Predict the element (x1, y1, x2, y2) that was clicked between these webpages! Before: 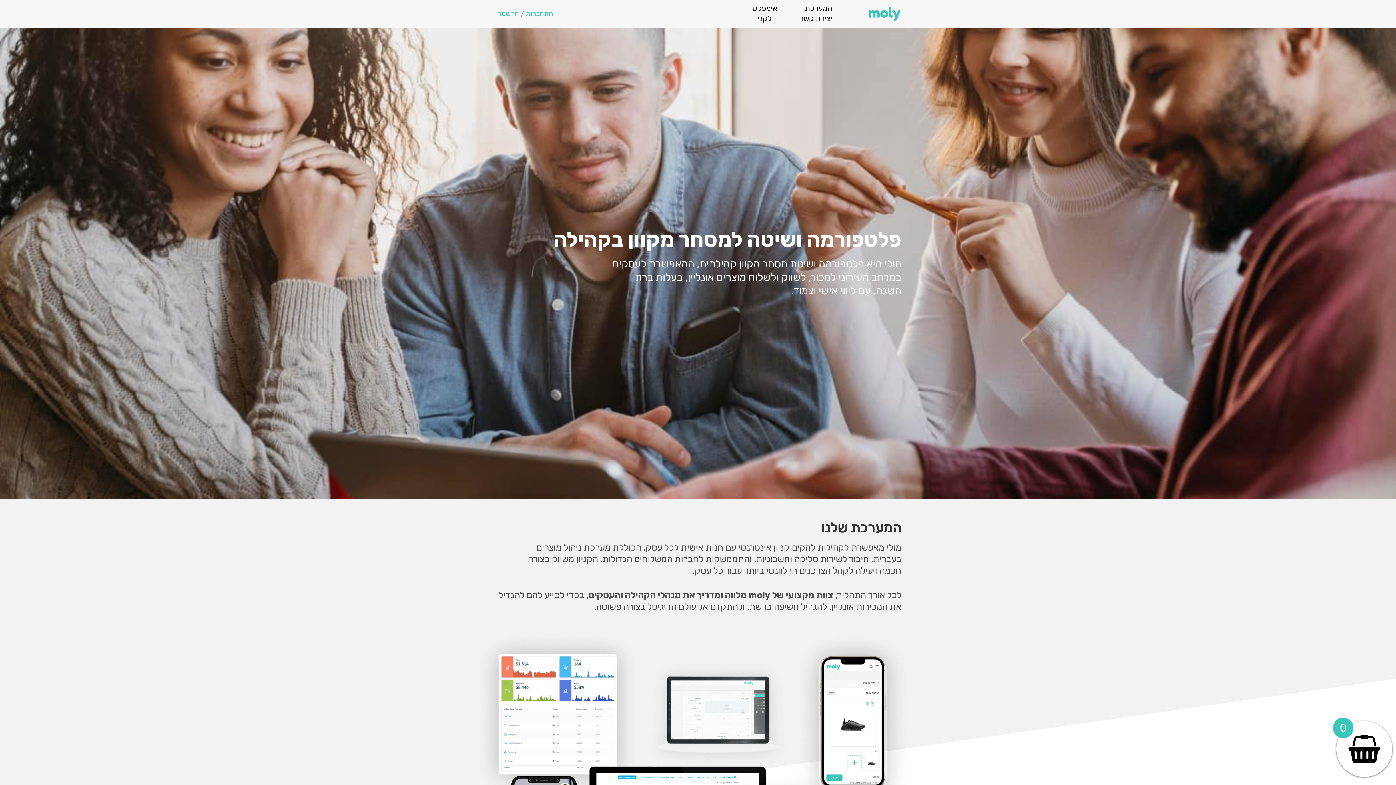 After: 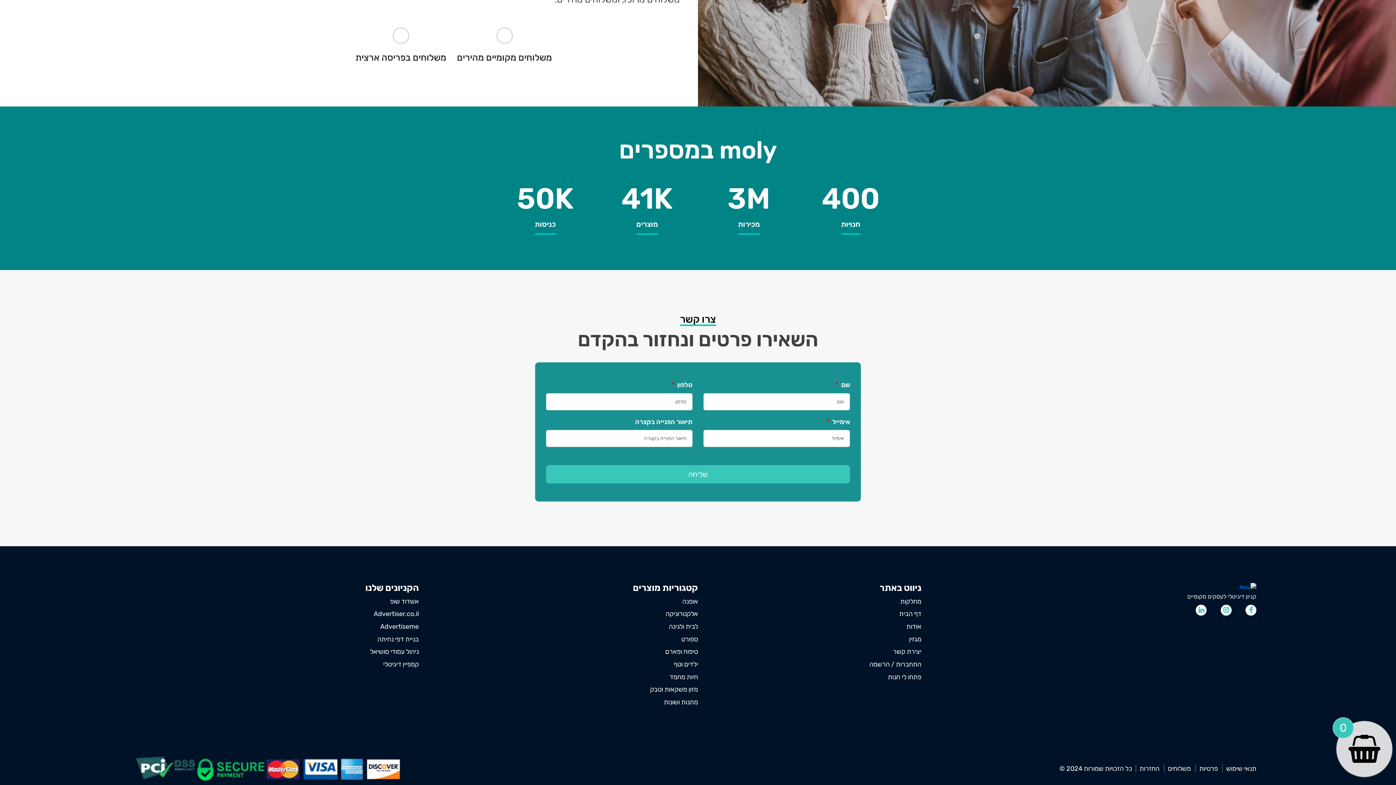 Action: label: יצירת קשר bbox: (799, 13, 832, 22)